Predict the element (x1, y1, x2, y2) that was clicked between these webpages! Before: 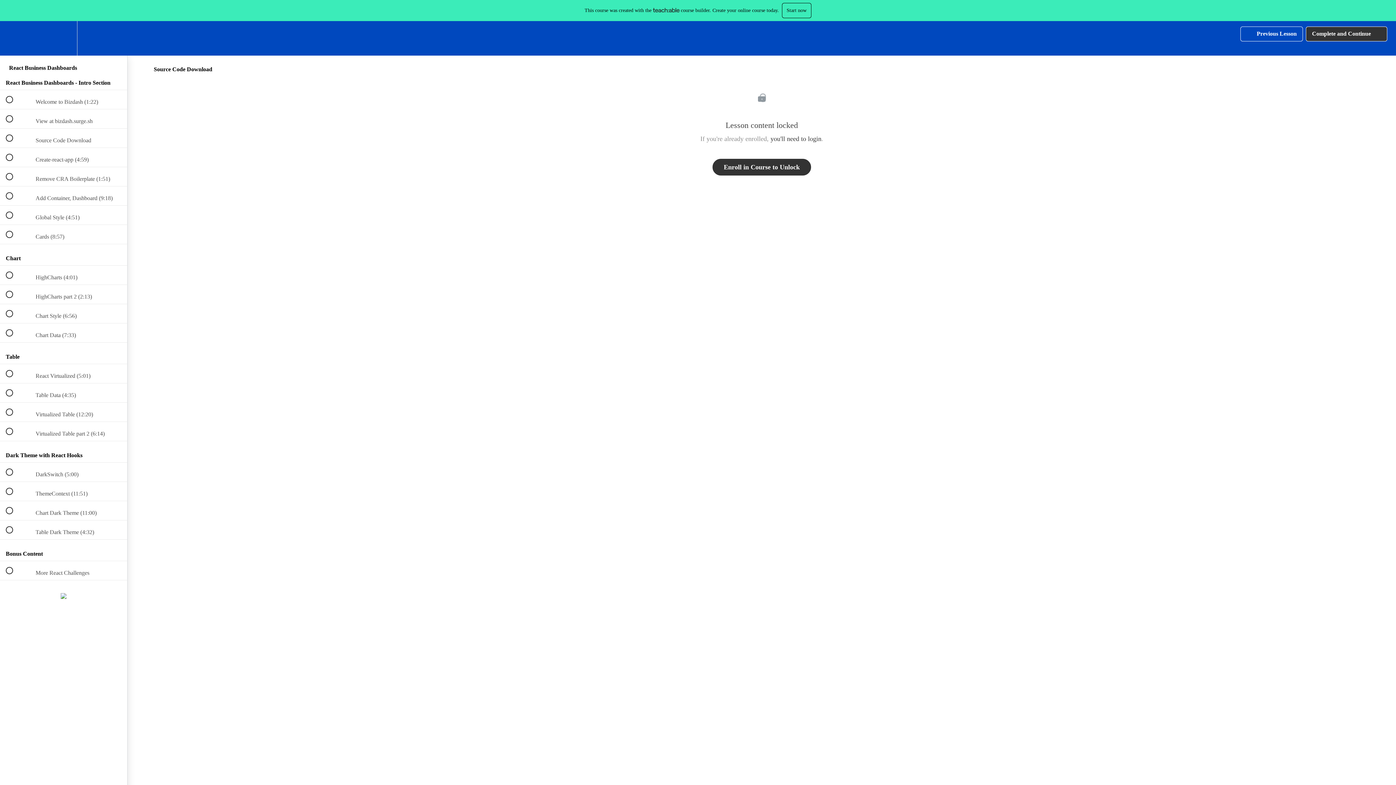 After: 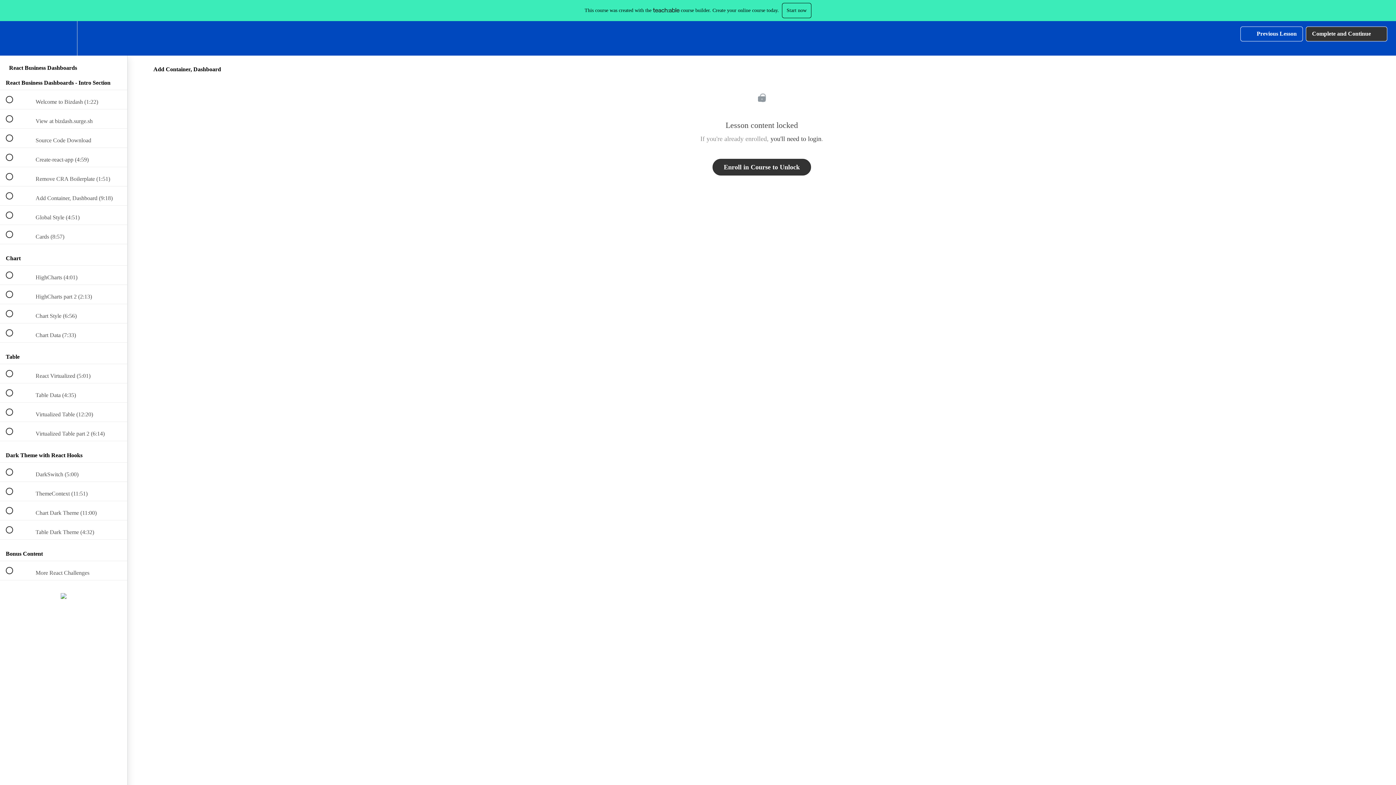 Action: bbox: (0, 186, 127, 205) label:  
 Add Container, Dashboard (9:18)